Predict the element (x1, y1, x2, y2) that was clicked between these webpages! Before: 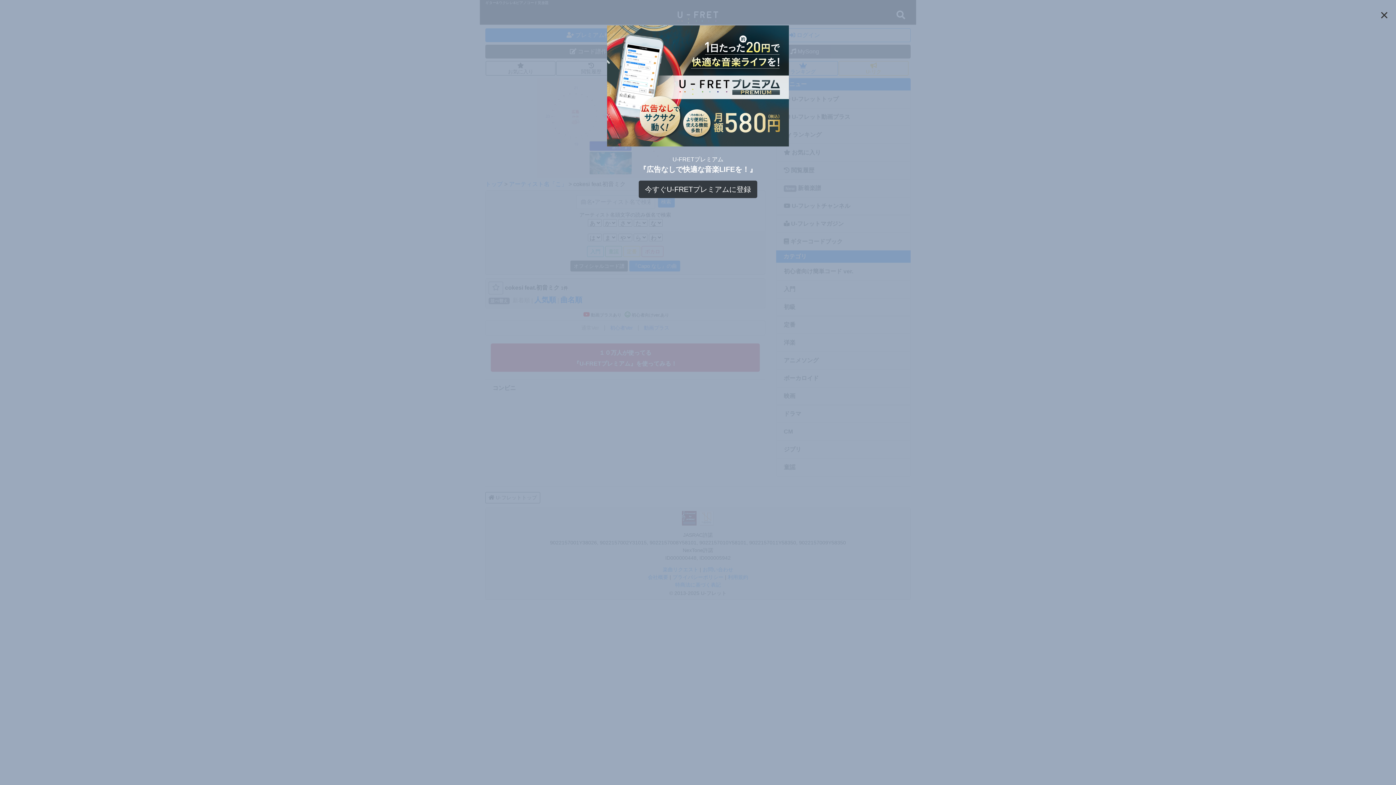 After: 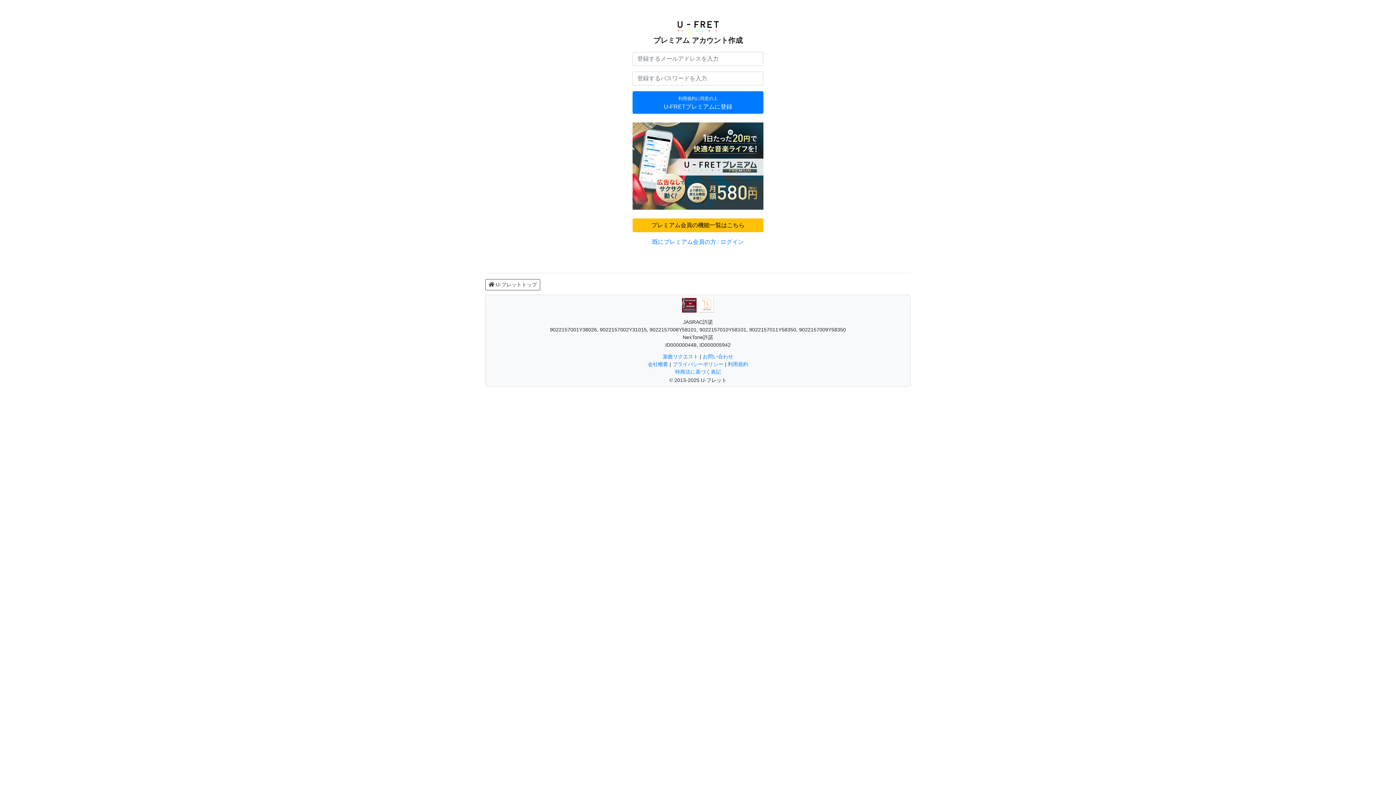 Action: label: 今すぐU-FRETプレミアムに登録 bbox: (638, 180, 757, 198)